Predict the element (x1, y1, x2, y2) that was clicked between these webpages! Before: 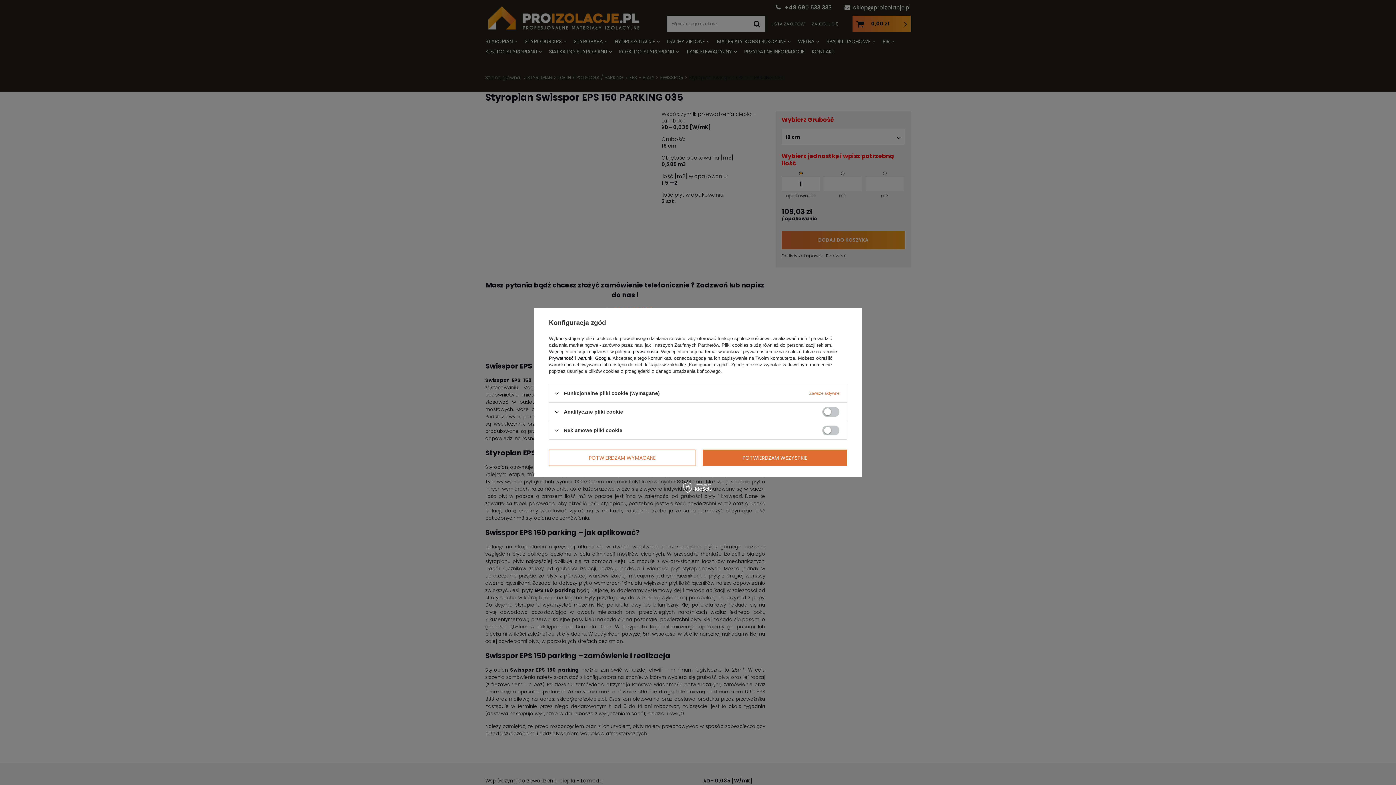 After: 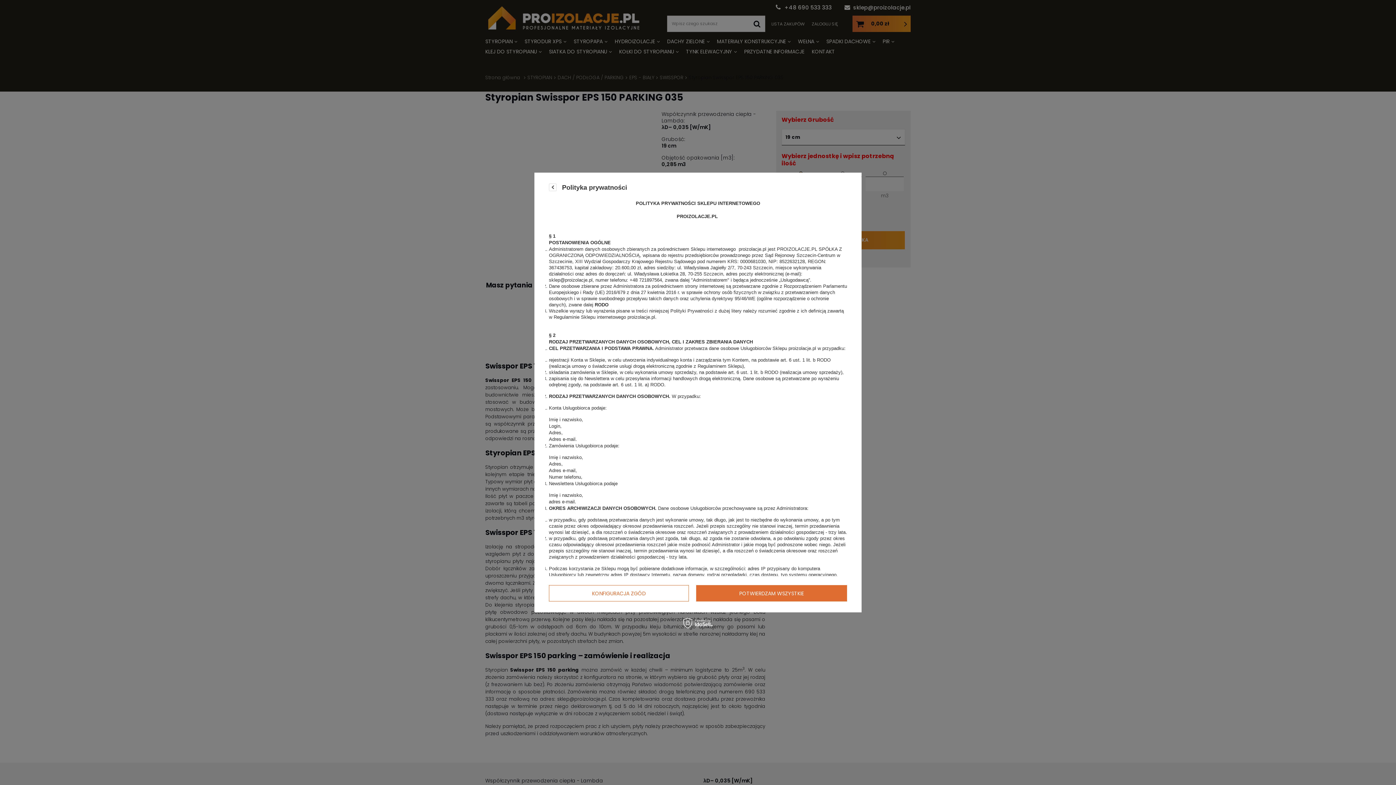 Action: label: polityce prywatności bbox: (615, 349, 658, 354)